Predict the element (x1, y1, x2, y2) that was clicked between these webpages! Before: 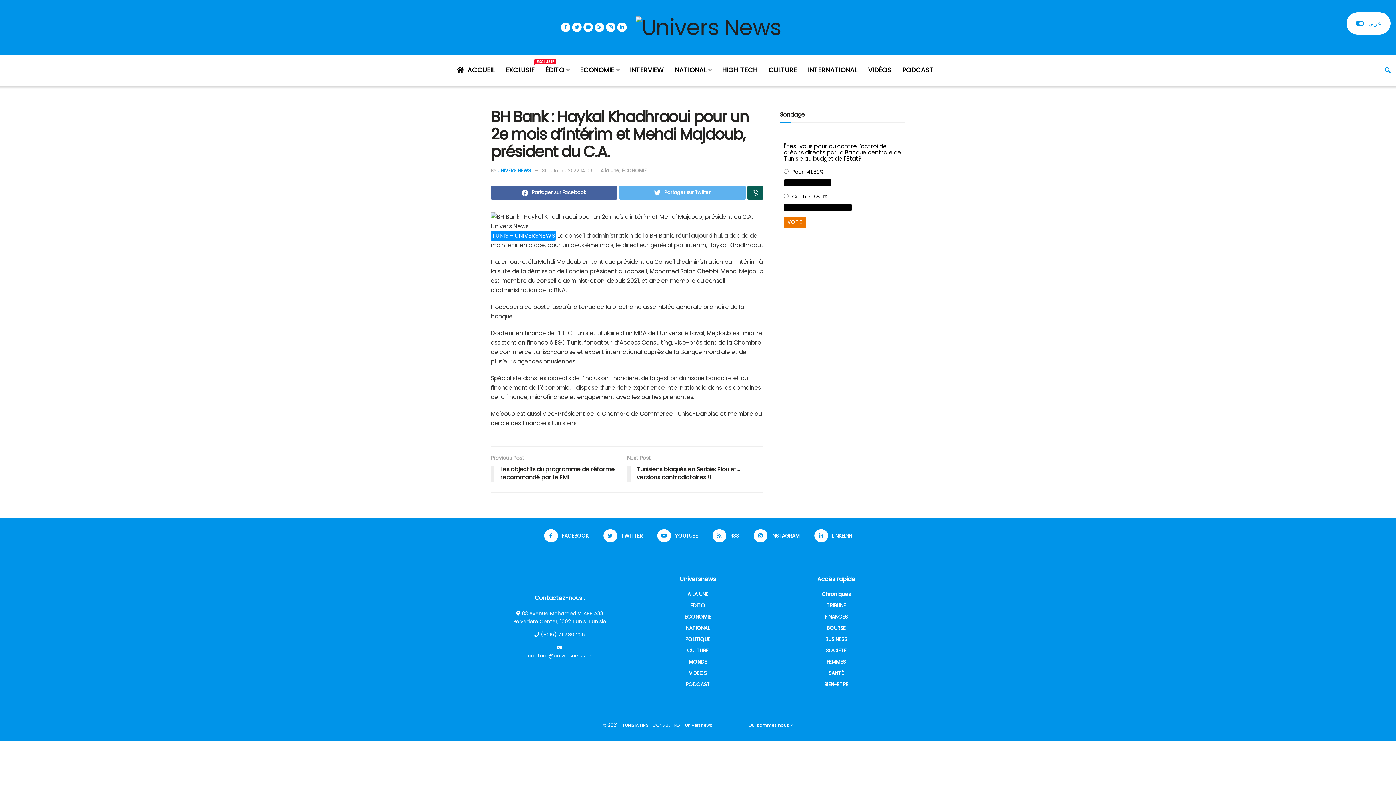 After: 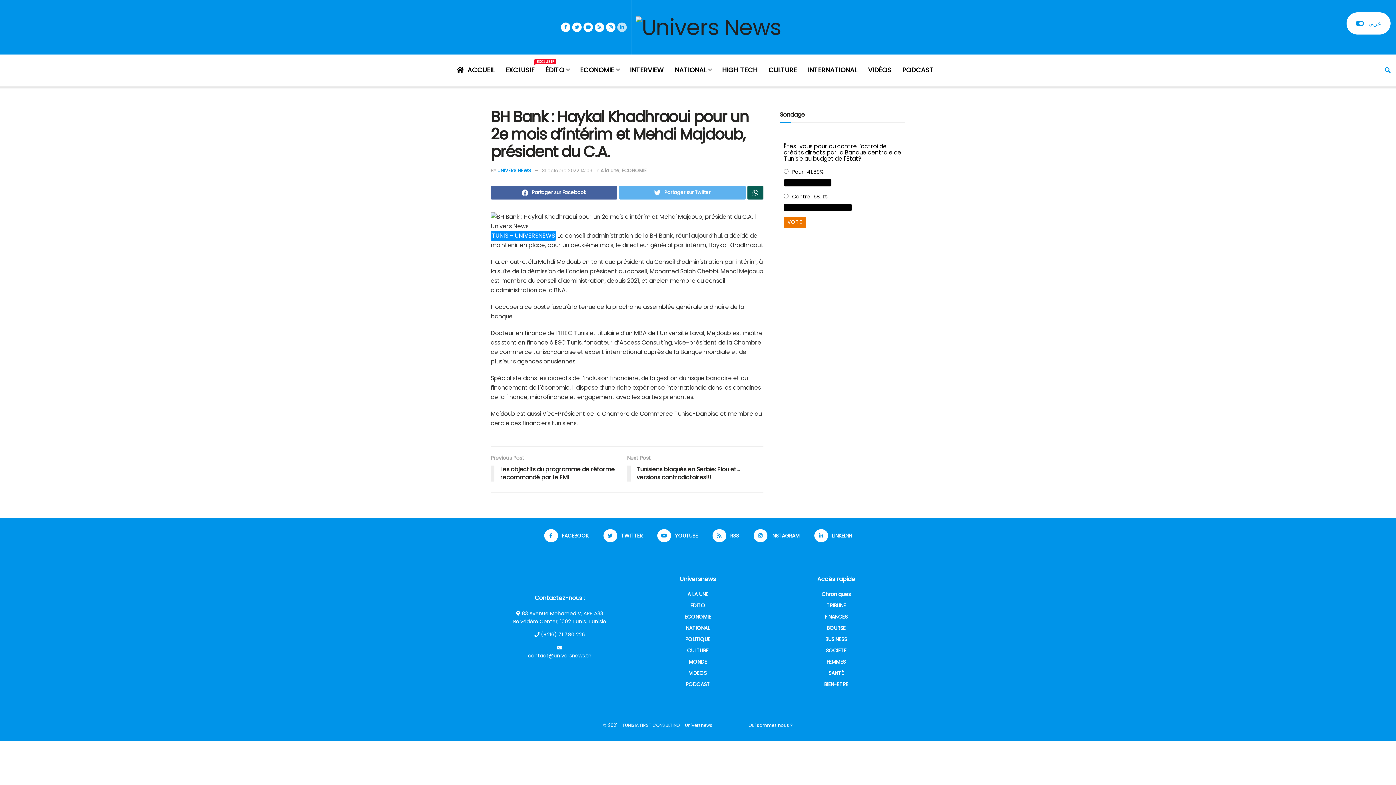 Action: bbox: (617, 0, 626, 54)